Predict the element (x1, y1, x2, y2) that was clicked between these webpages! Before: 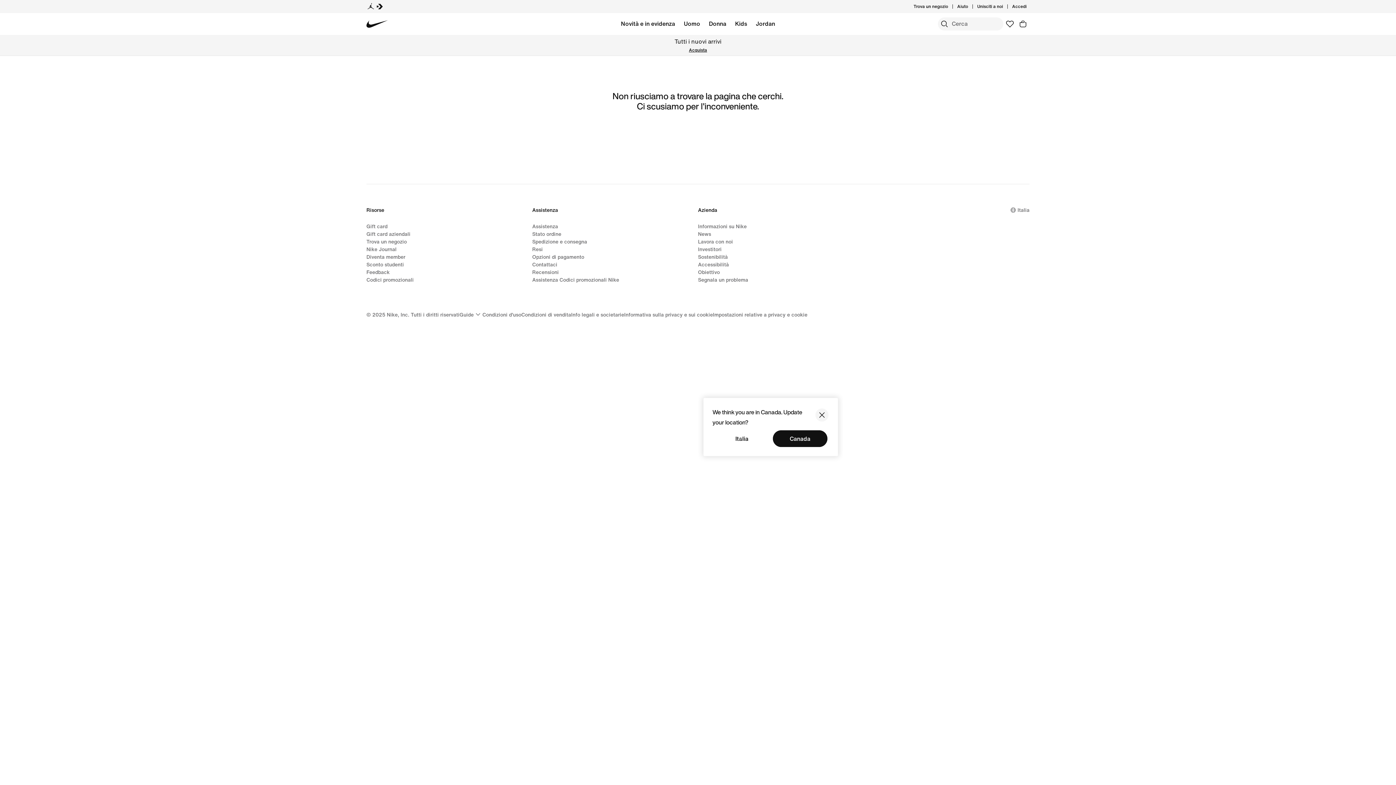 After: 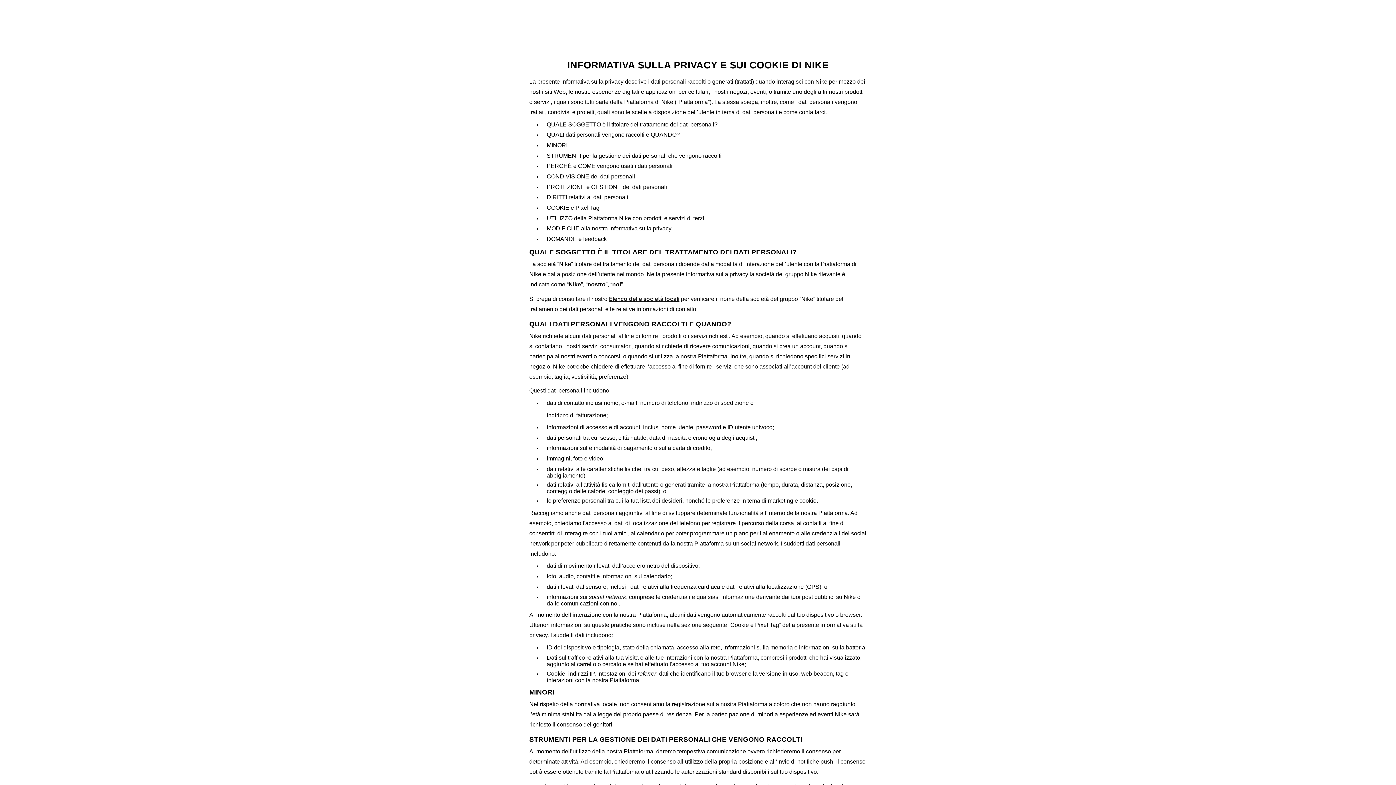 Action: bbox: (624, 310, 713, 318) label: Informativa sulla privacy e sui cookie